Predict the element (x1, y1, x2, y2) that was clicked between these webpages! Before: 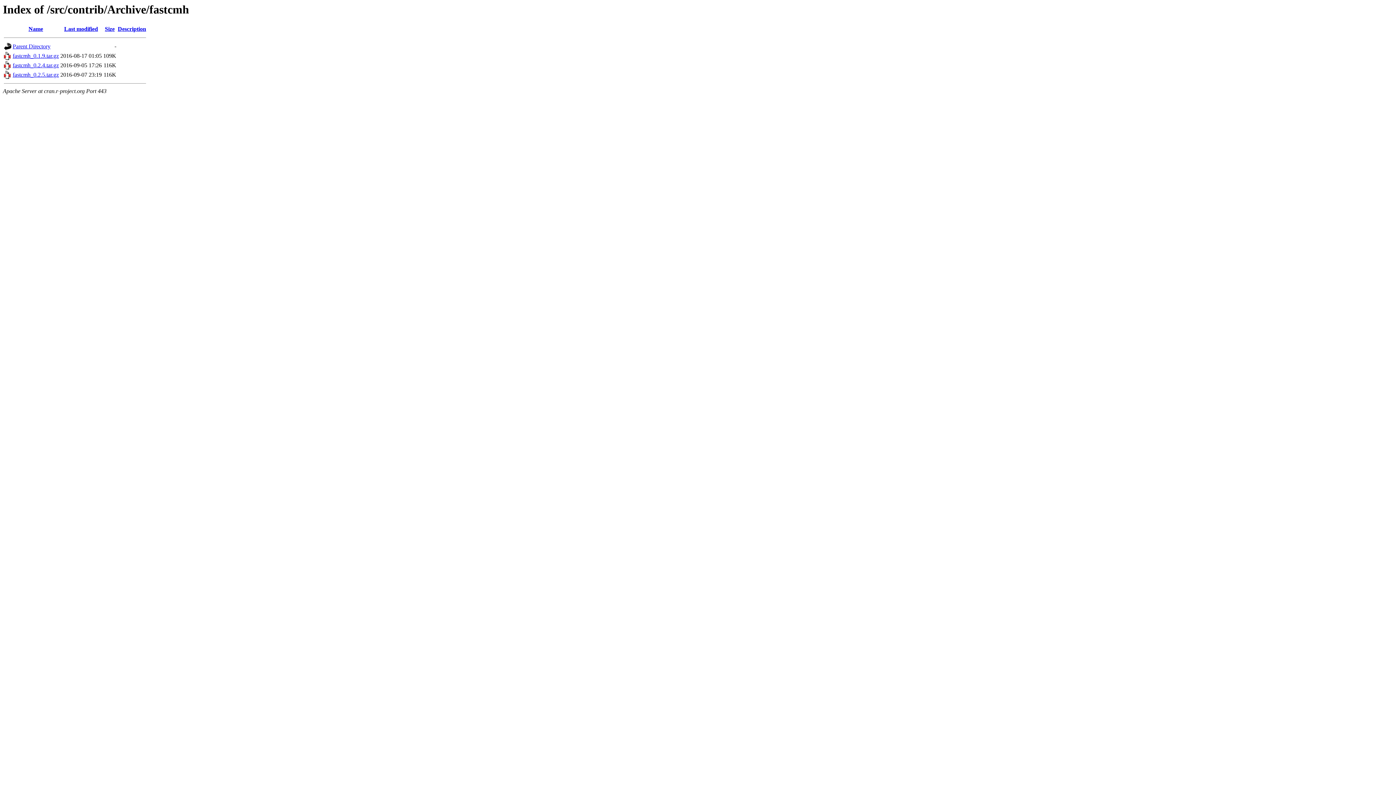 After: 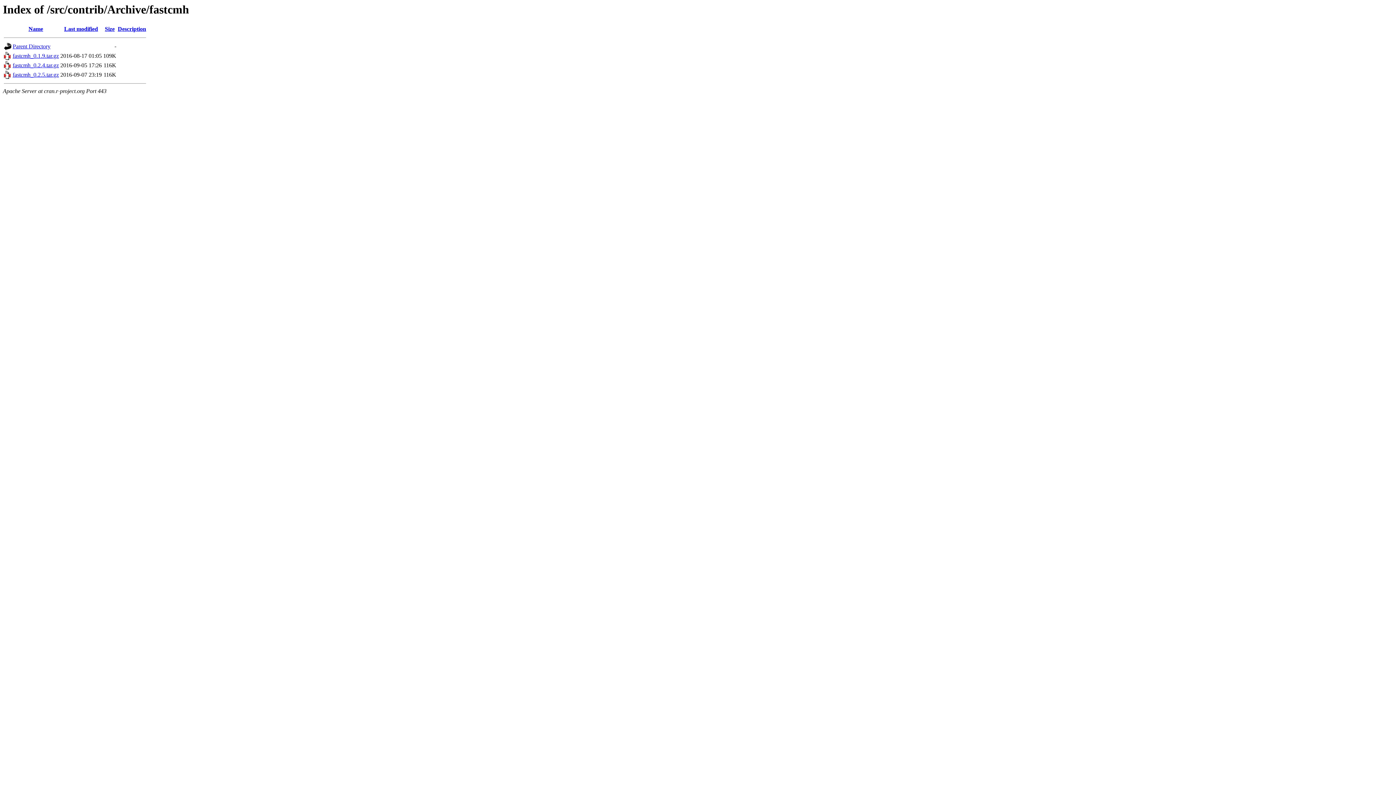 Action: label: Description bbox: (117, 25, 146, 32)